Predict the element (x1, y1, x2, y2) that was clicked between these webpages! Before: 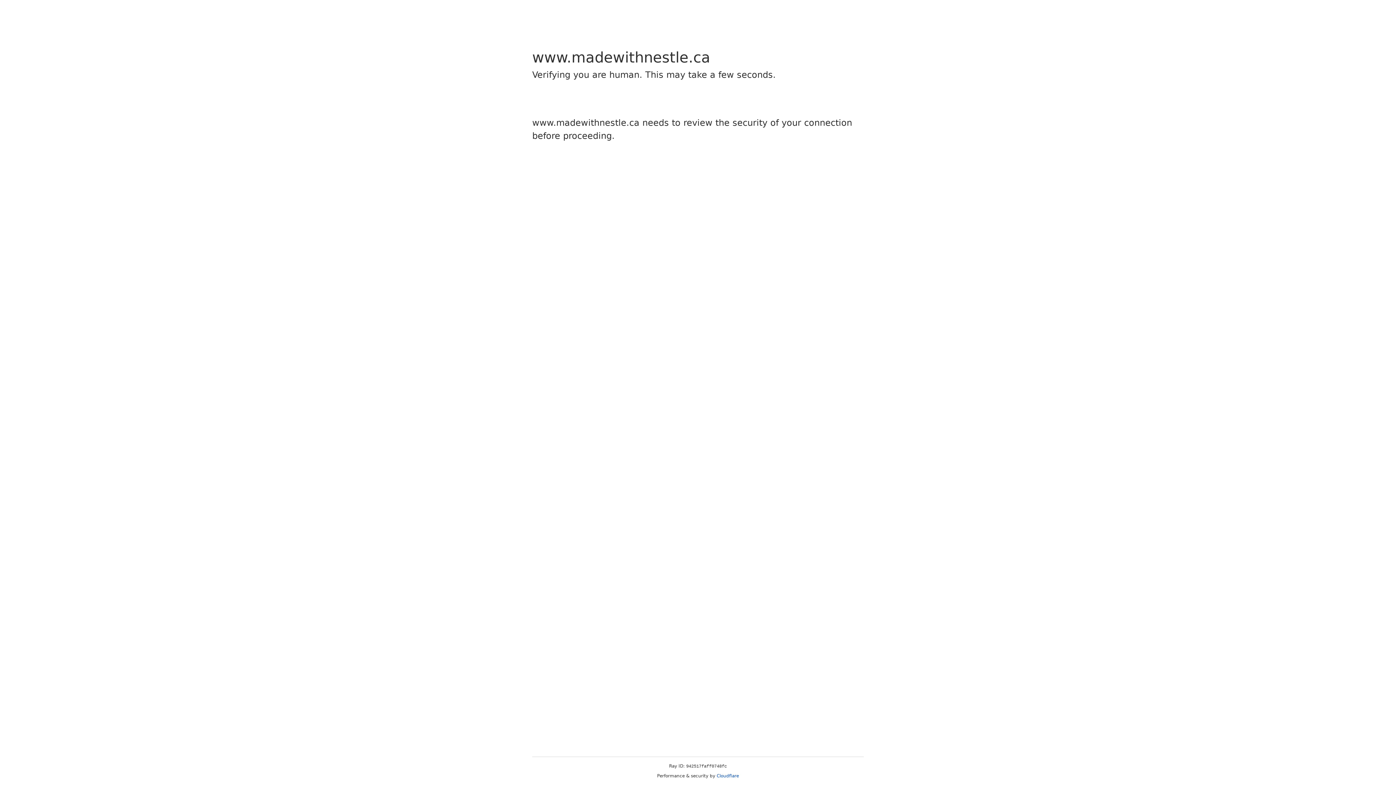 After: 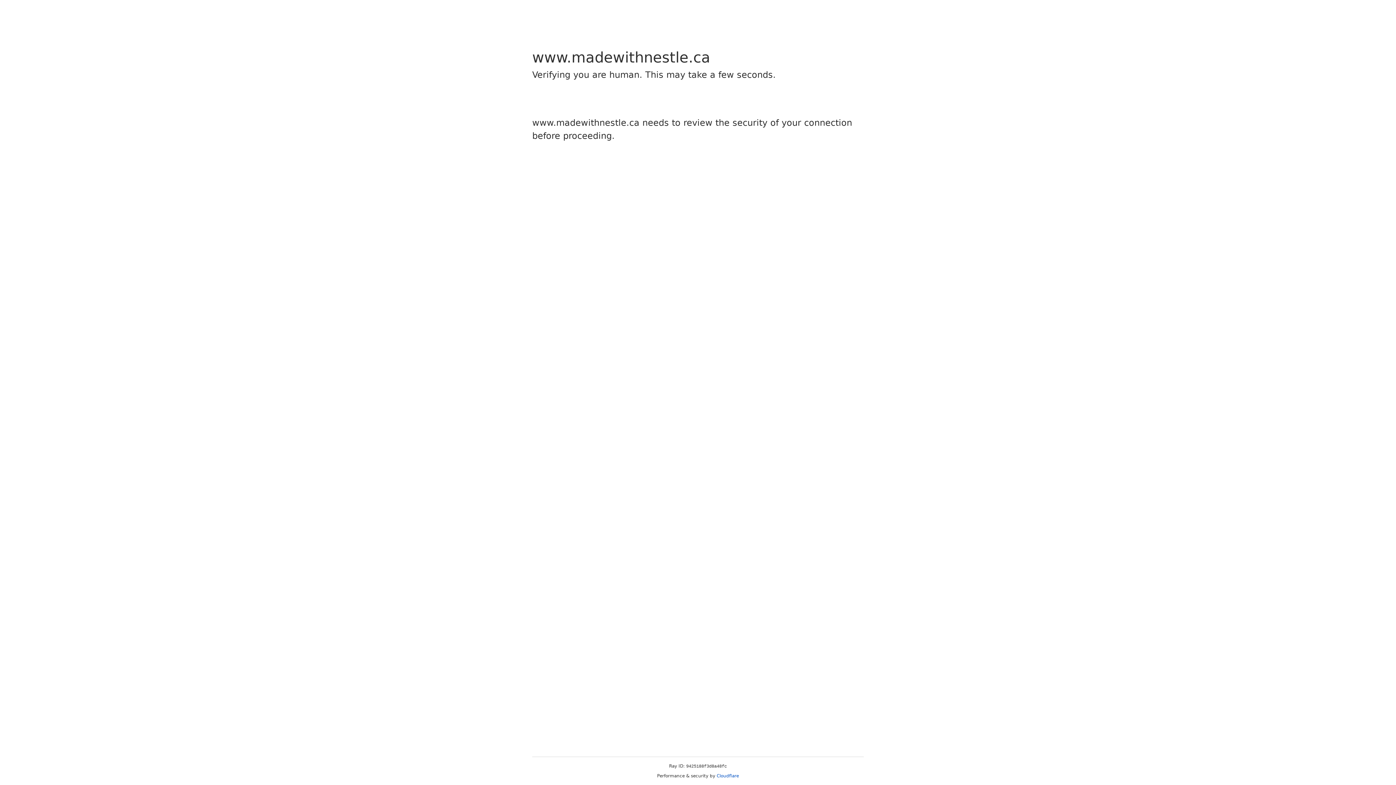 Action: label: Cloudflare bbox: (716, 773, 739, 778)